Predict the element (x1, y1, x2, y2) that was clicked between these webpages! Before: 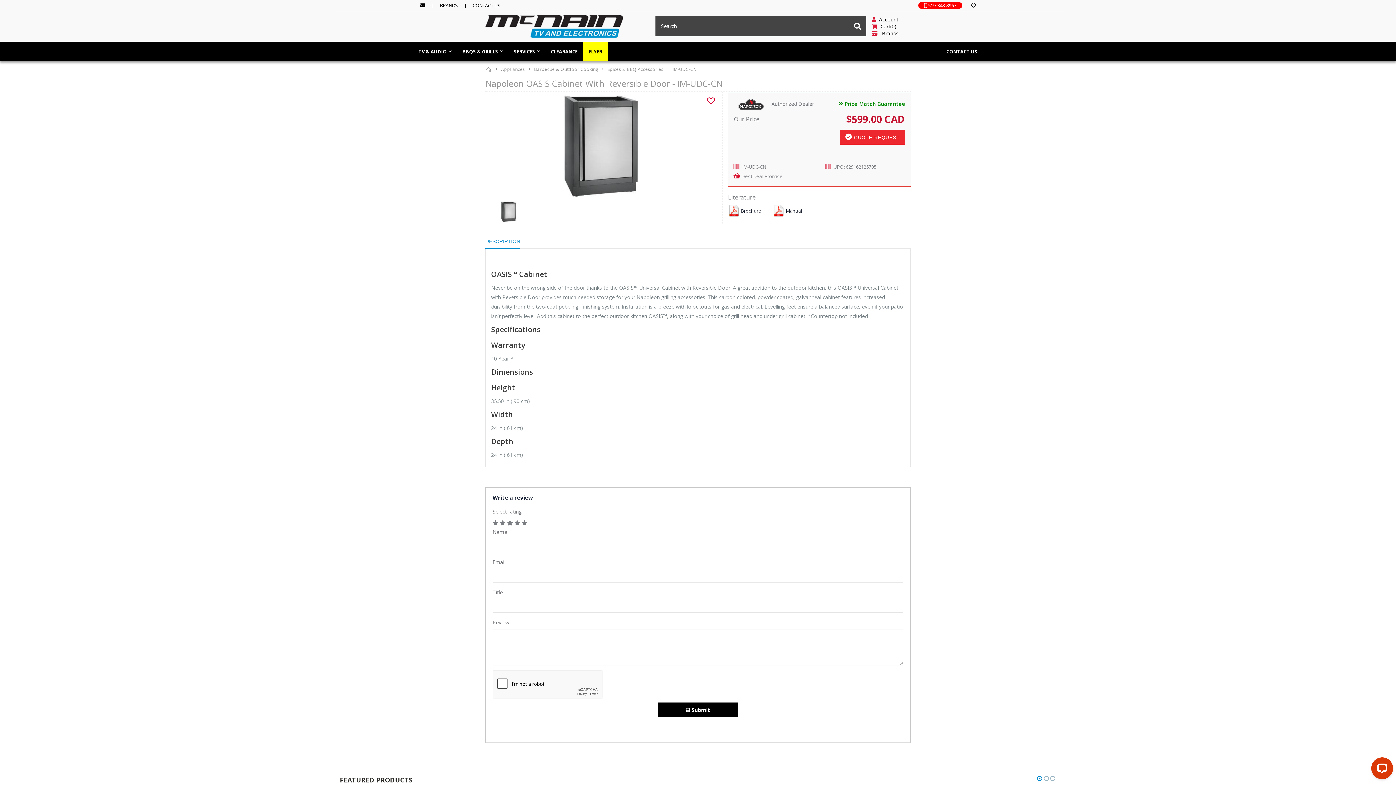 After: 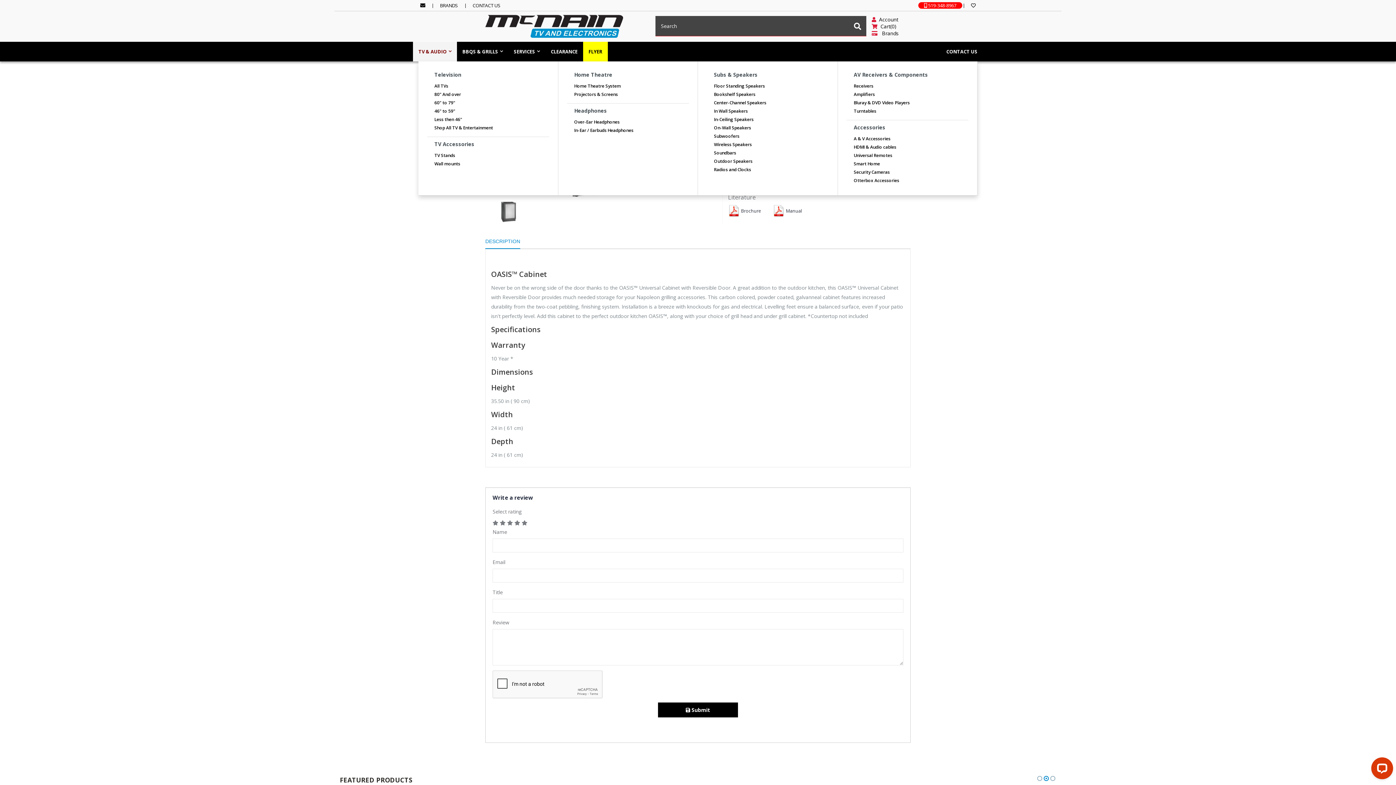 Action: bbox: (413, 41, 457, 61) label: TV & AUDIO